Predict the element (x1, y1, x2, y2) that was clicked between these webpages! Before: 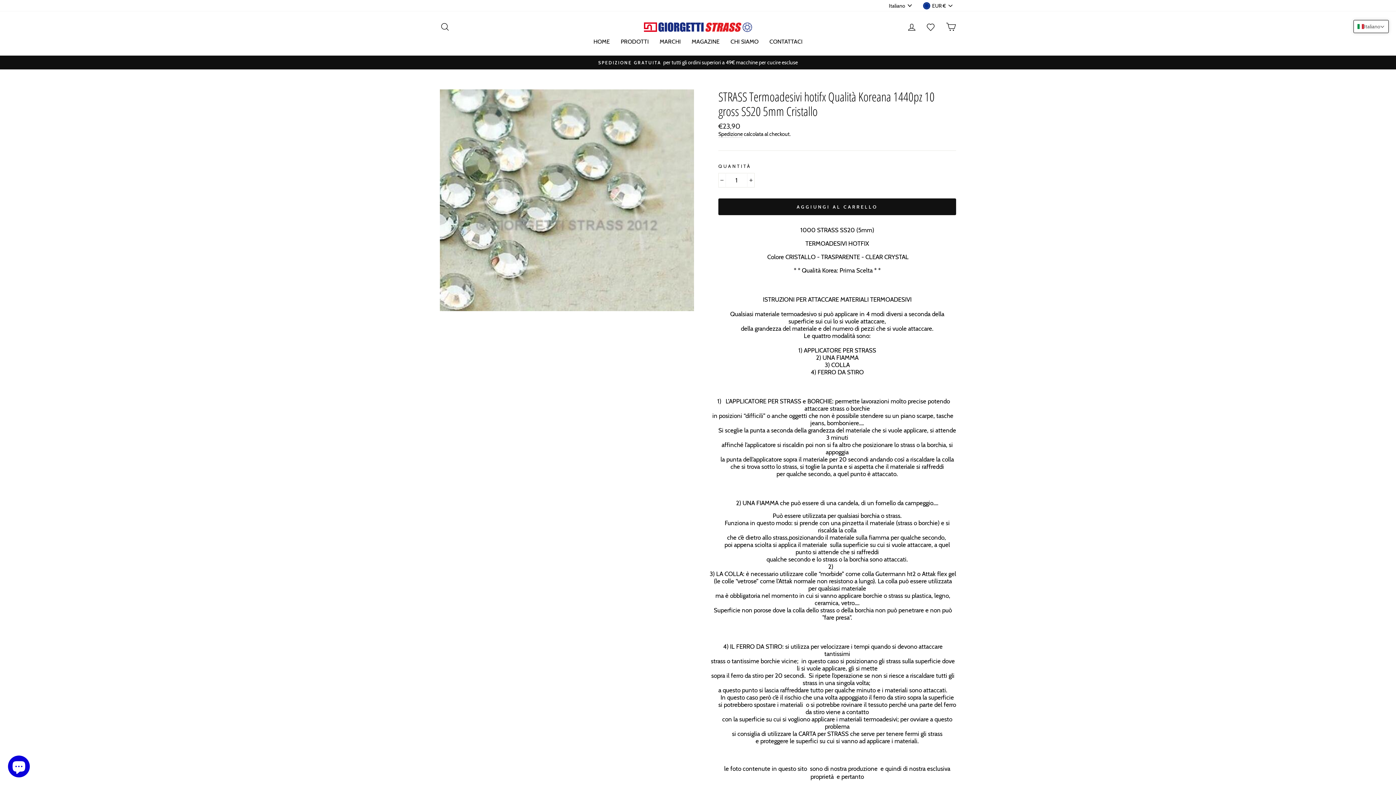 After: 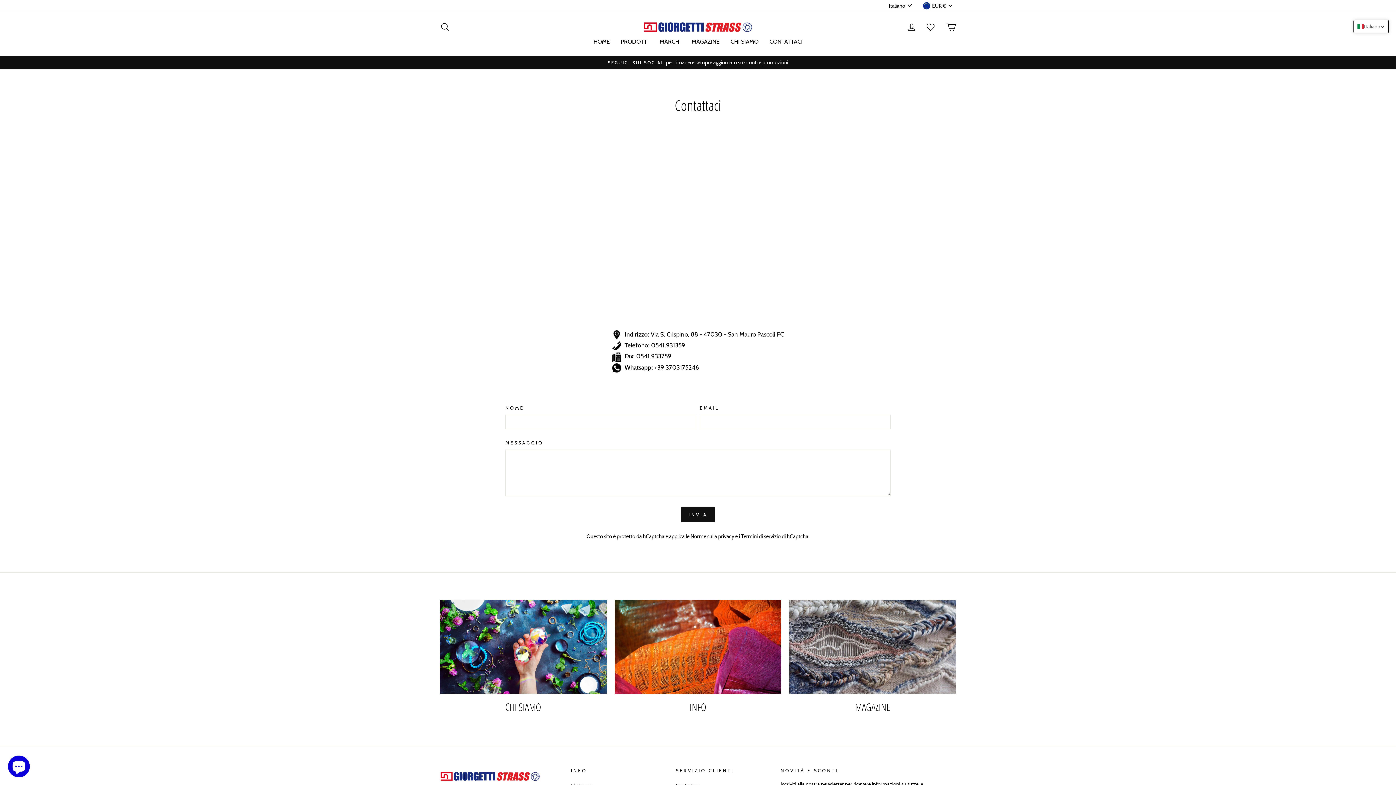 Action: bbox: (764, 35, 808, 48) label: CONTATTACI